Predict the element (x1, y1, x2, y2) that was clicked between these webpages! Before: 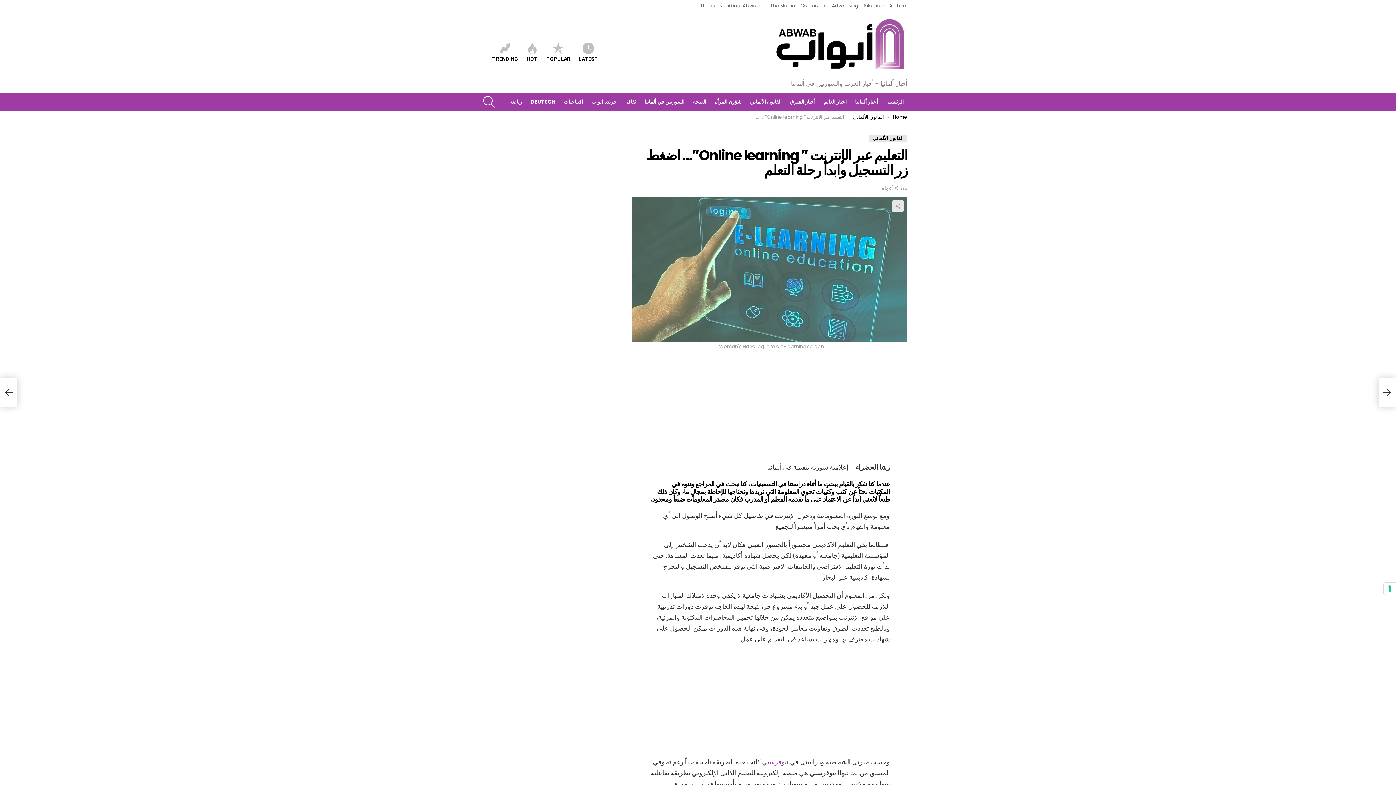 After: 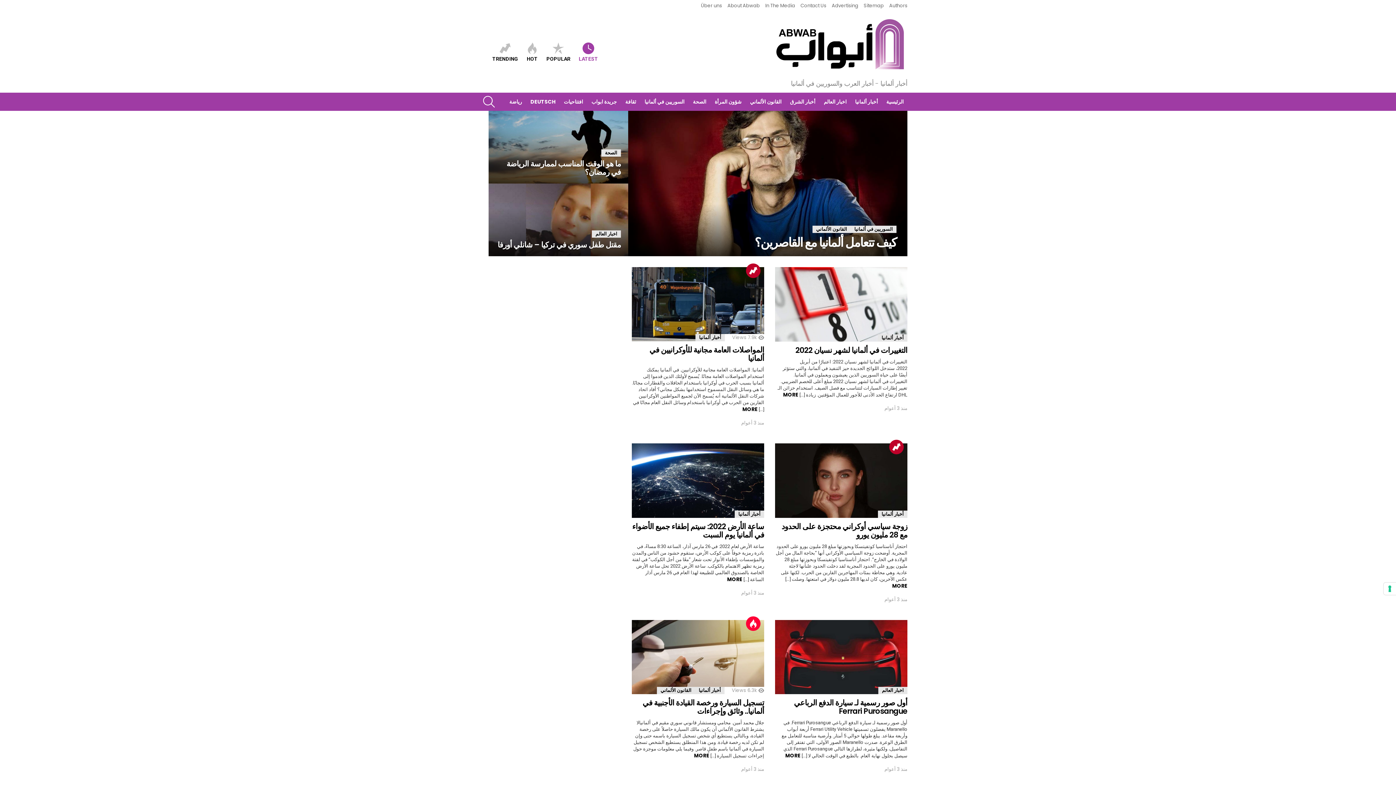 Action: bbox: (882, 96, 907, 107) label: الرئيسية